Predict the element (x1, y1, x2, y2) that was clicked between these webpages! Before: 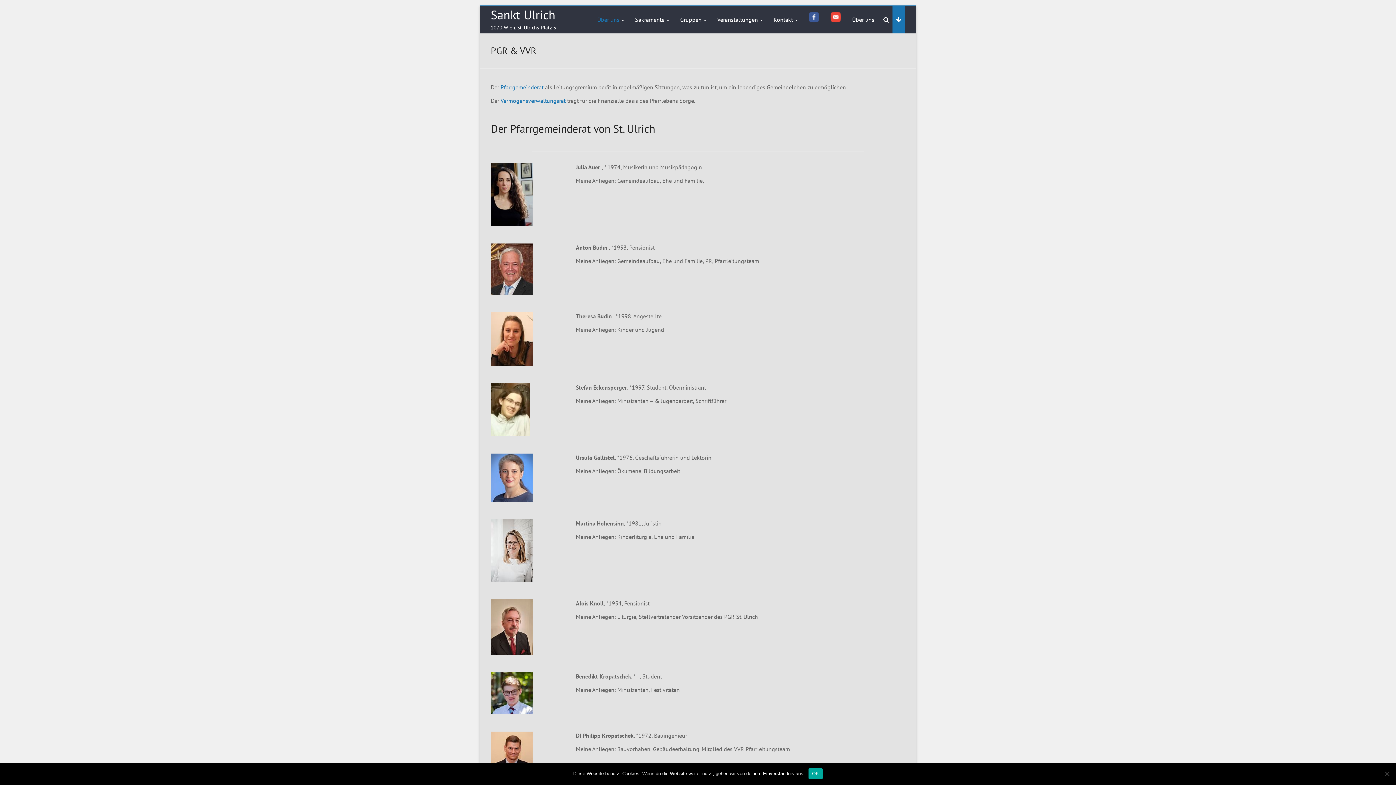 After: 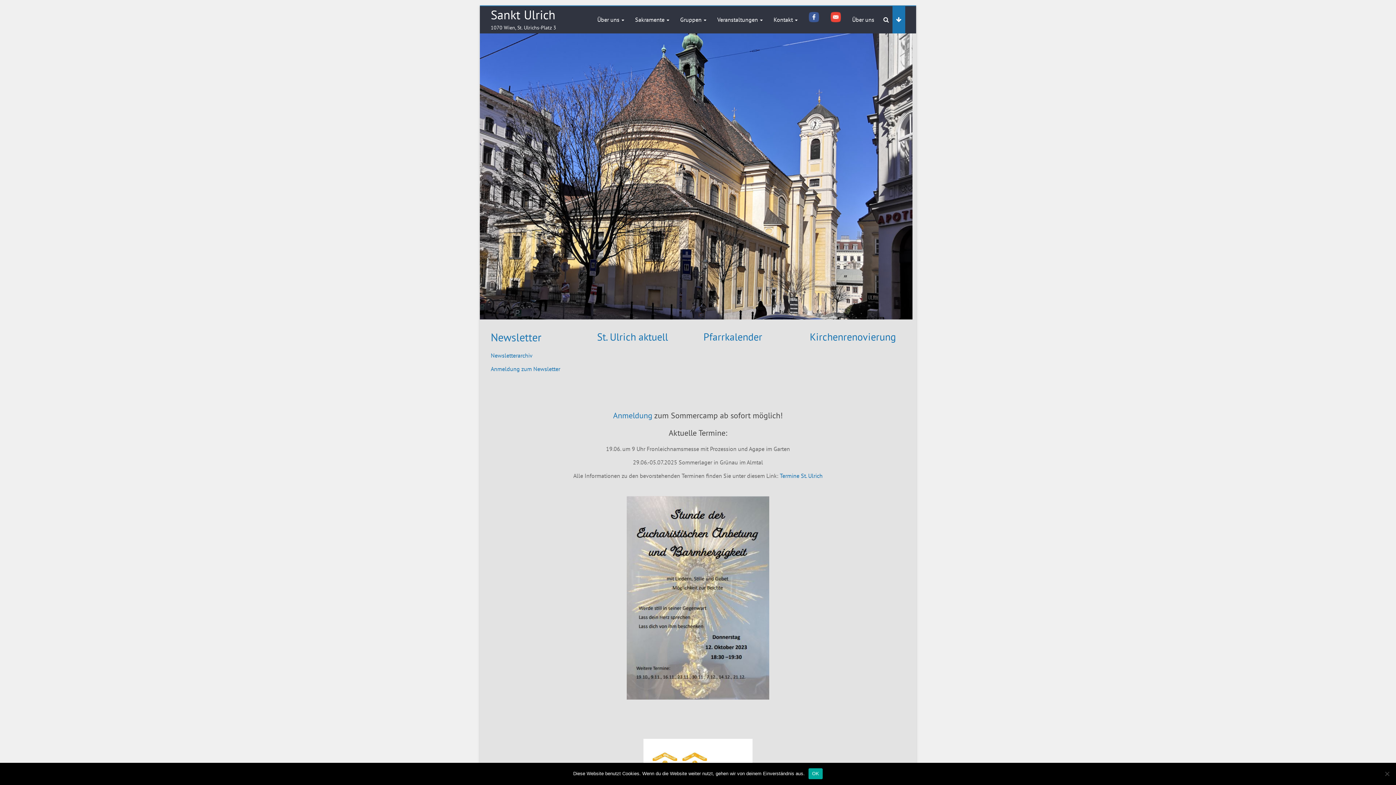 Action: bbox: (490, 6, 555, 22) label: Sankt Ulrich